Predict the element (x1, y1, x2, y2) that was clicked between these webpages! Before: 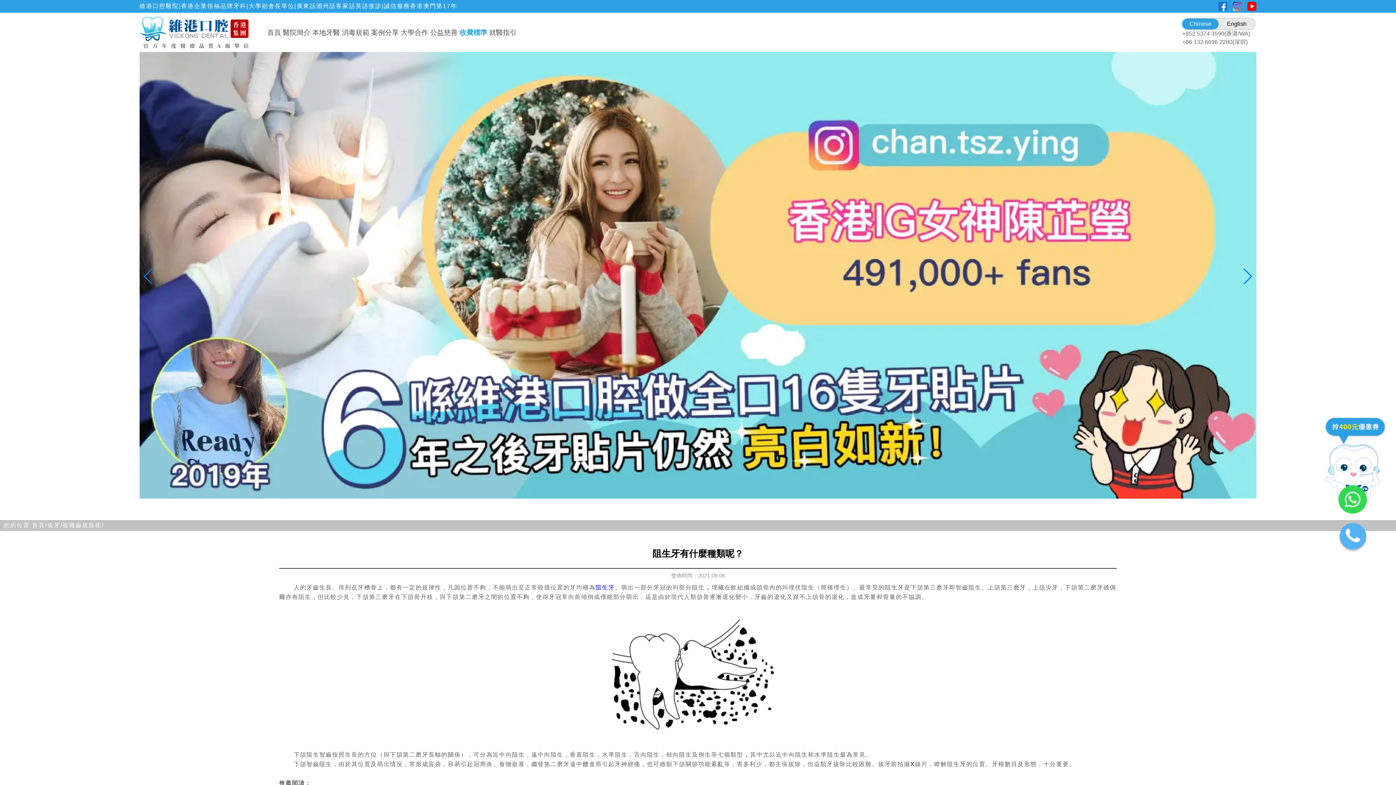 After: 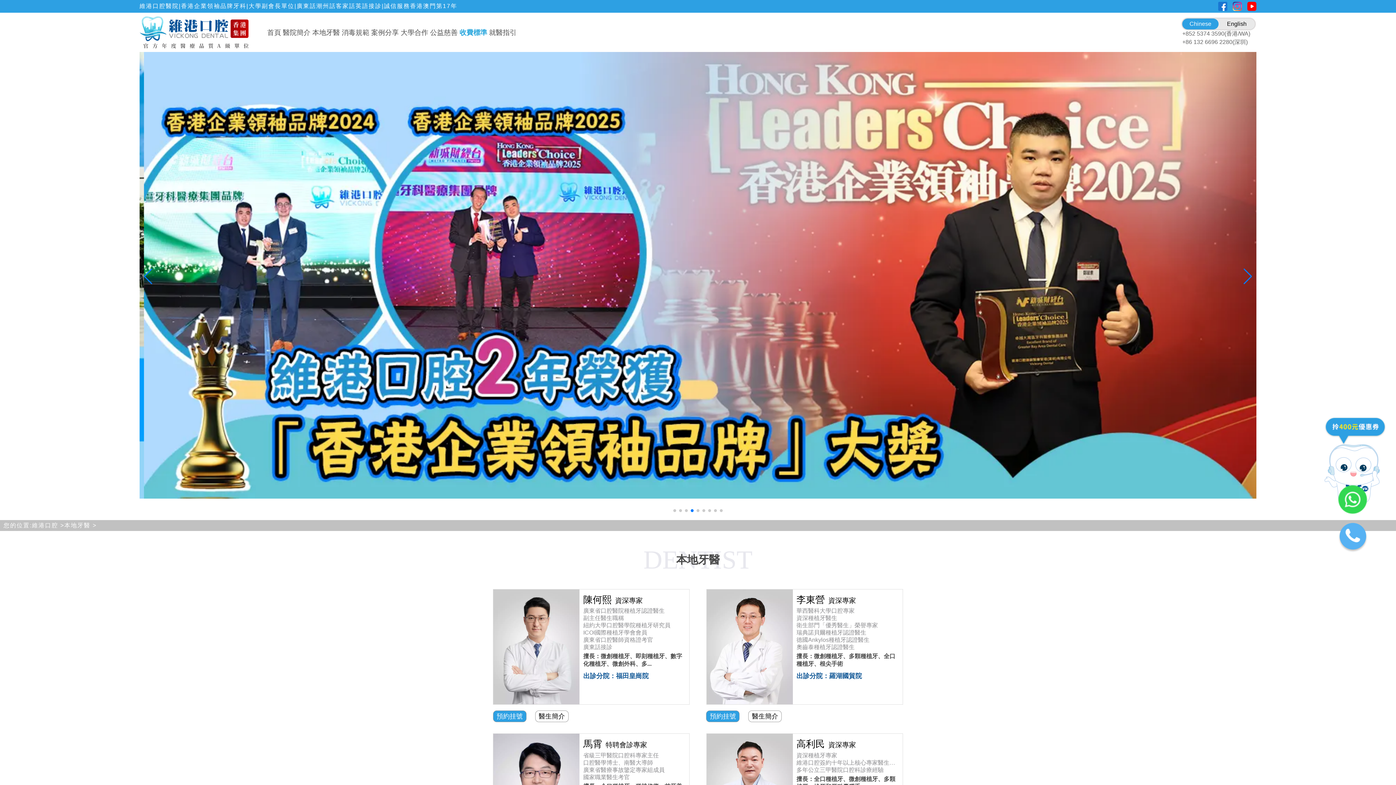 Action: bbox: (312, 28, 340, 36) label: 本地牙醫